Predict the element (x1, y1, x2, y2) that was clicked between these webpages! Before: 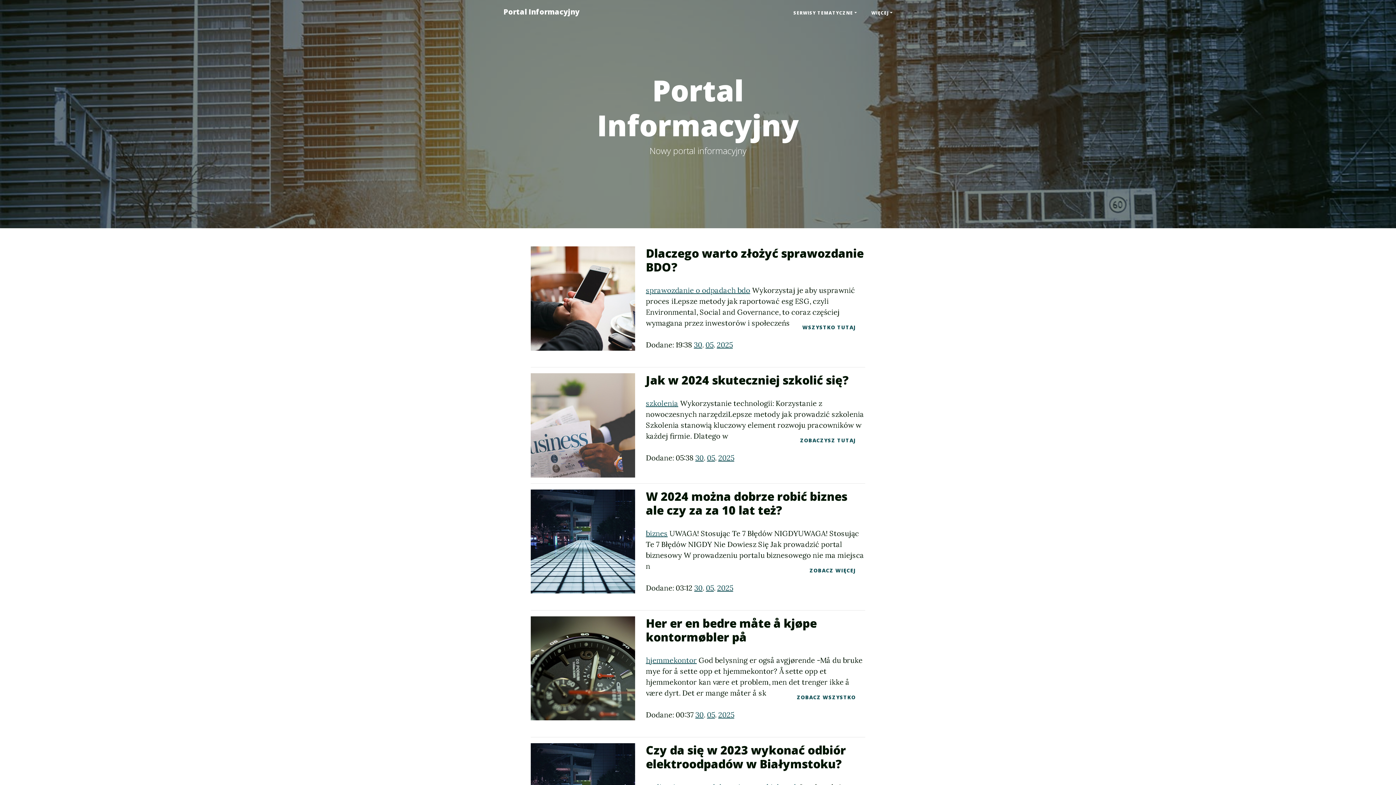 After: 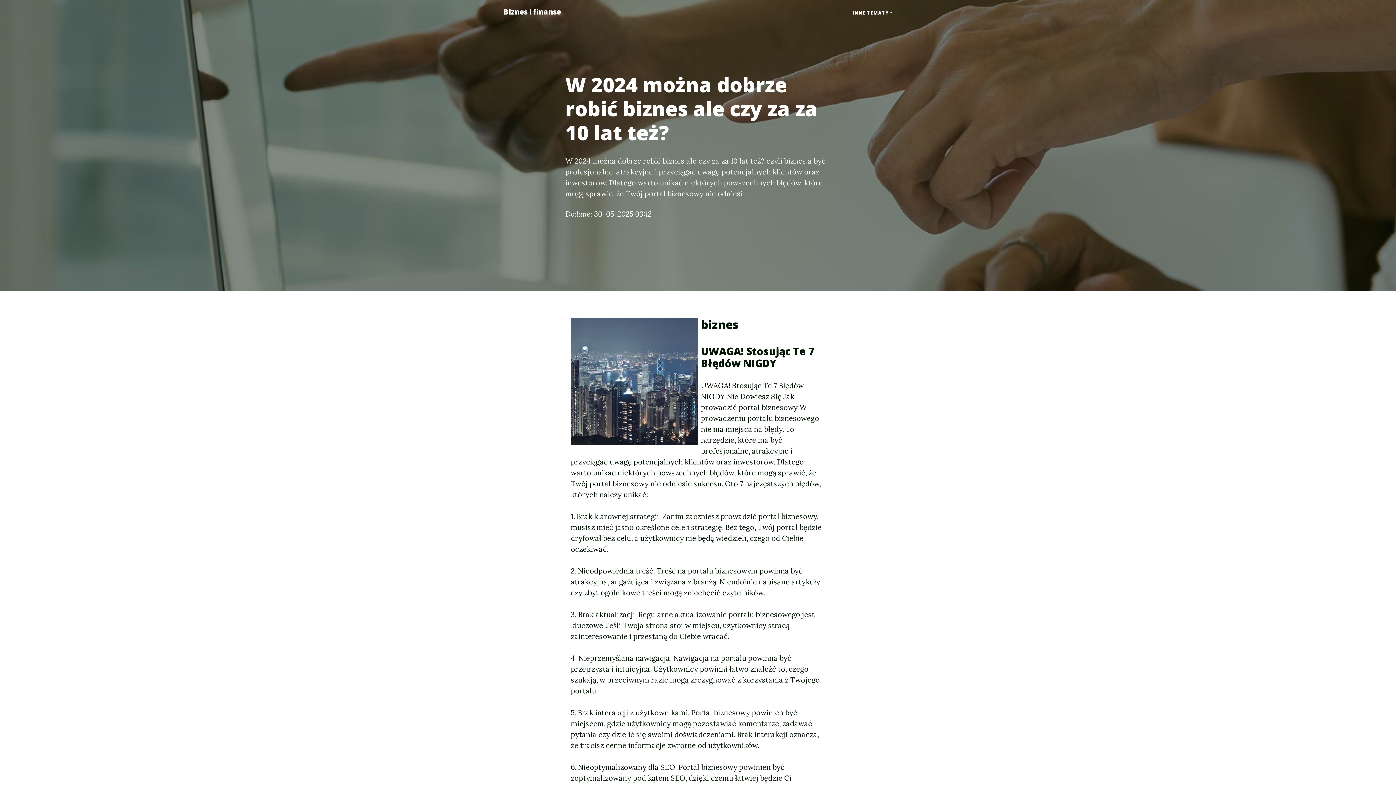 Action: bbox: (646, 528, 667, 538) label: biznes